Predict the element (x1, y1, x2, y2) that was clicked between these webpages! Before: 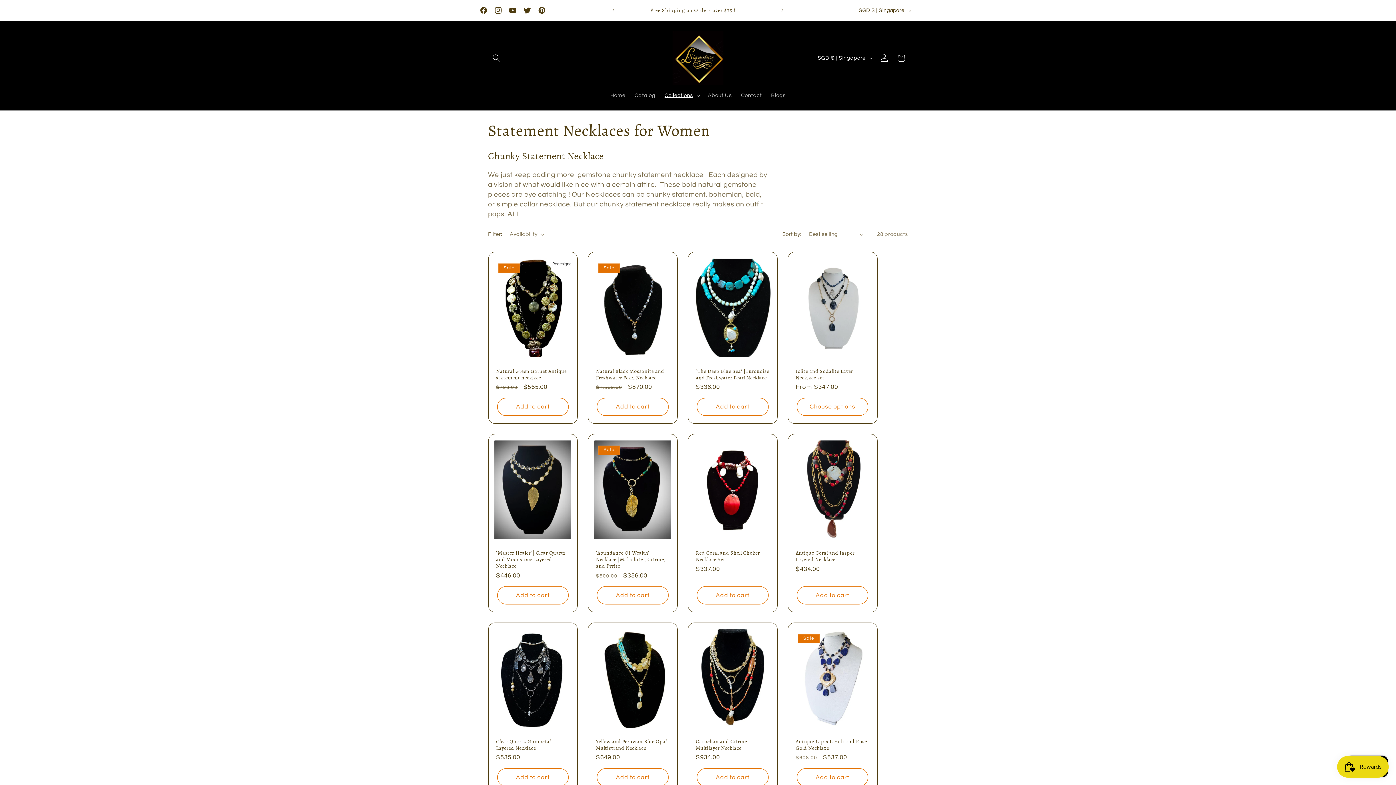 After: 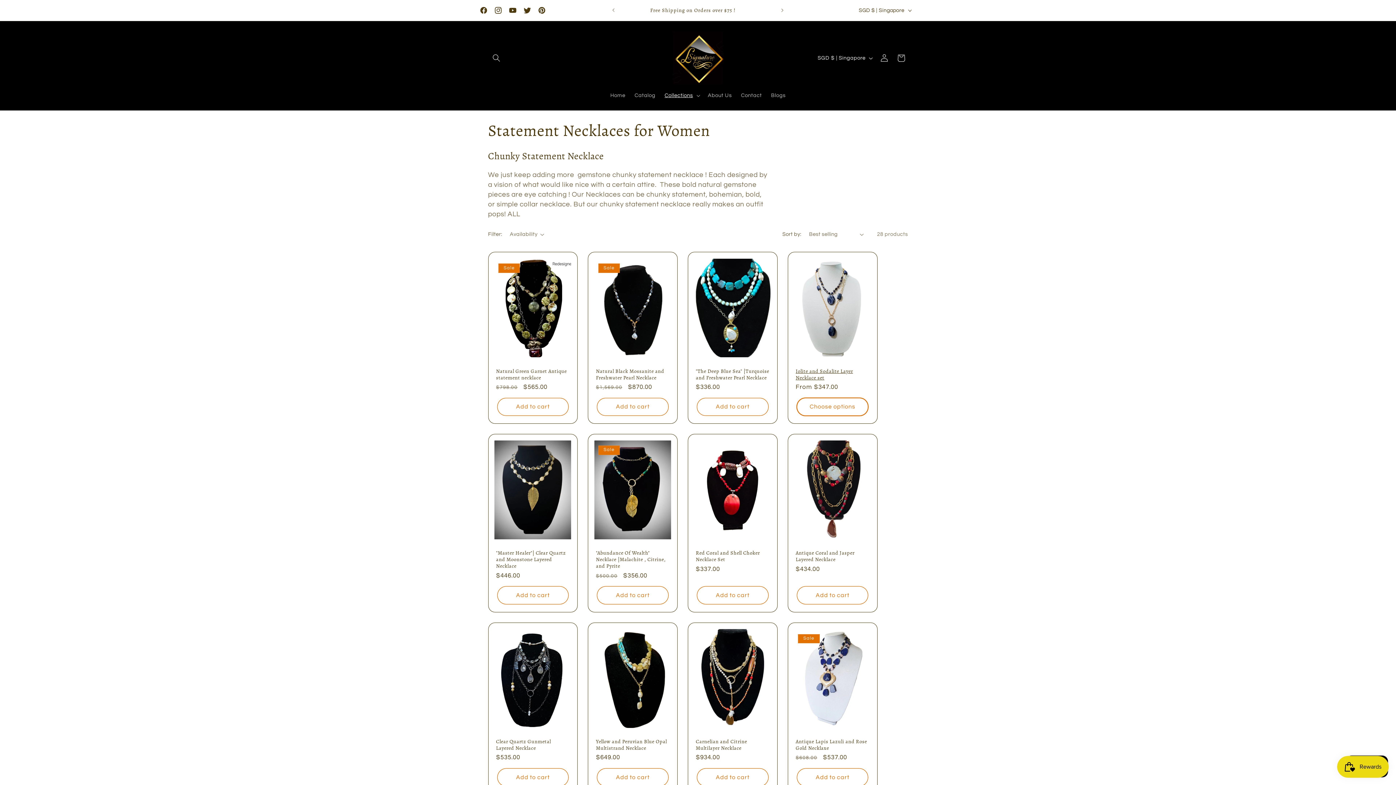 Action: label: Choose options bbox: (797, 398, 868, 415)